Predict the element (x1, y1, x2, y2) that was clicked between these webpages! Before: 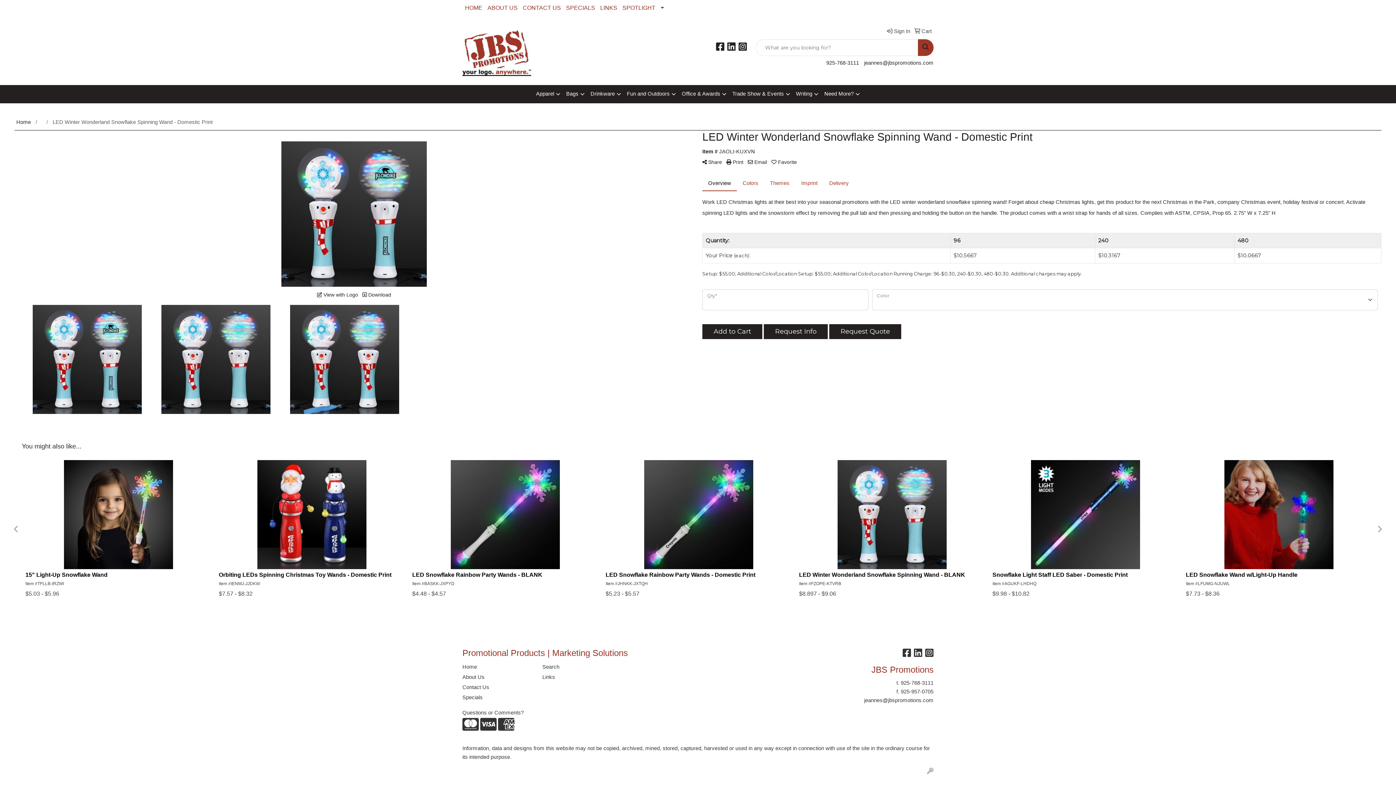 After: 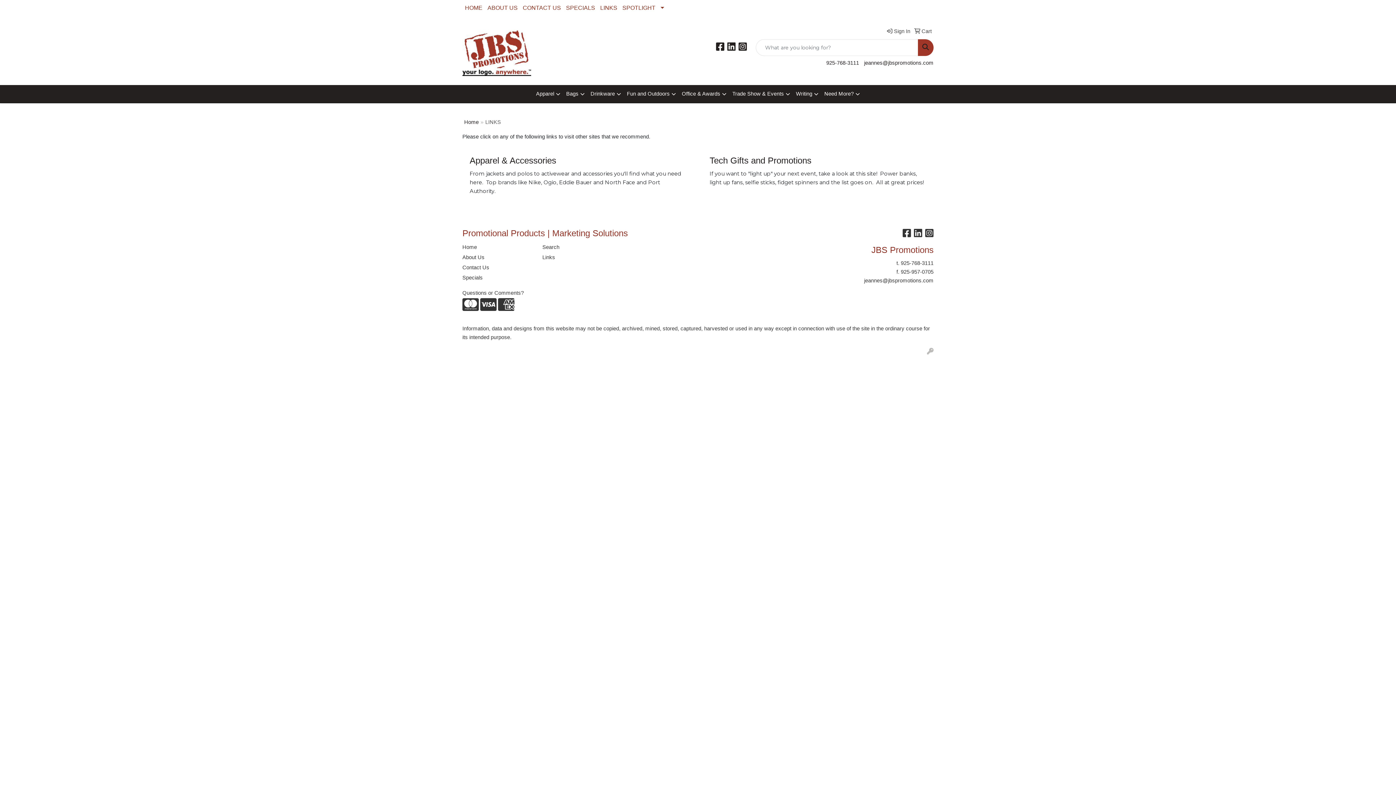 Action: bbox: (597, 0, 620, 16) label: LINKS